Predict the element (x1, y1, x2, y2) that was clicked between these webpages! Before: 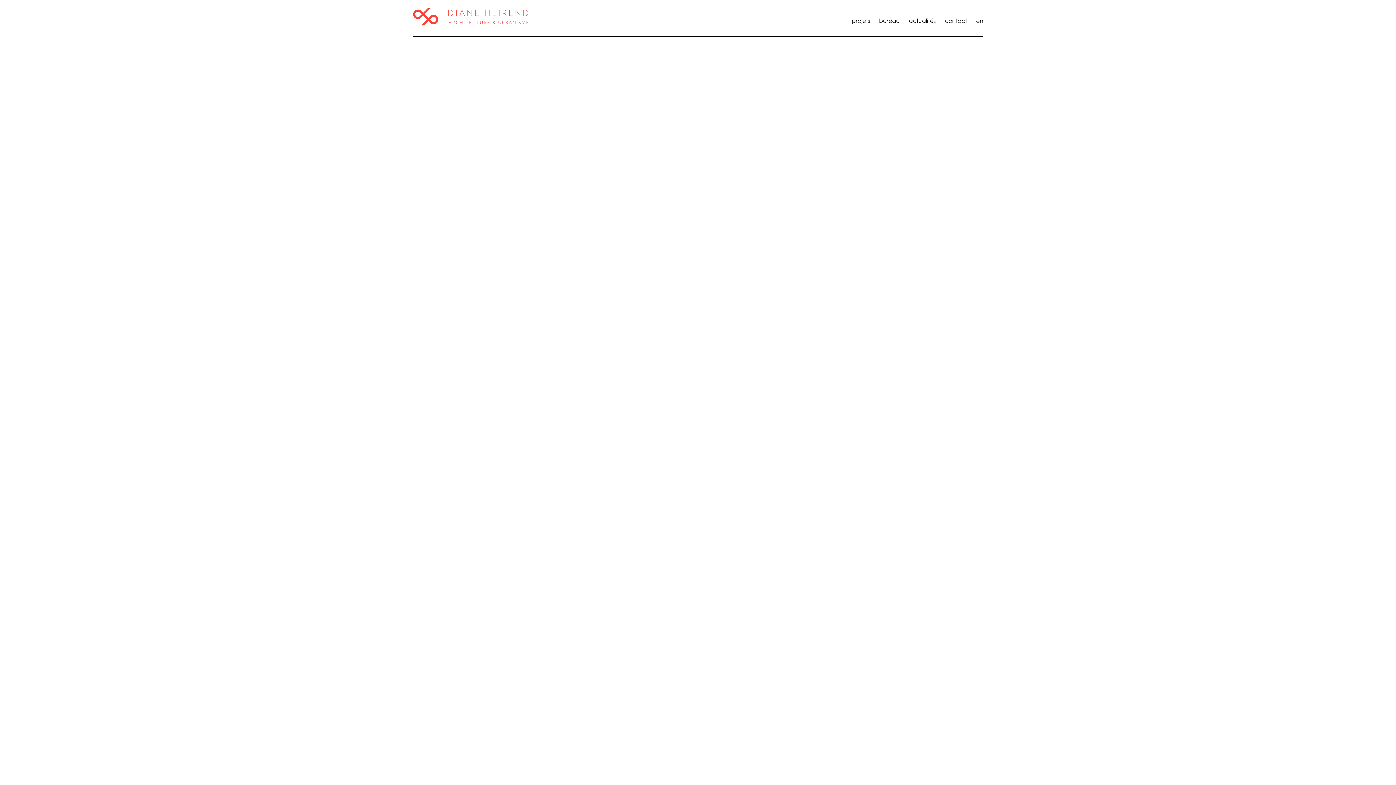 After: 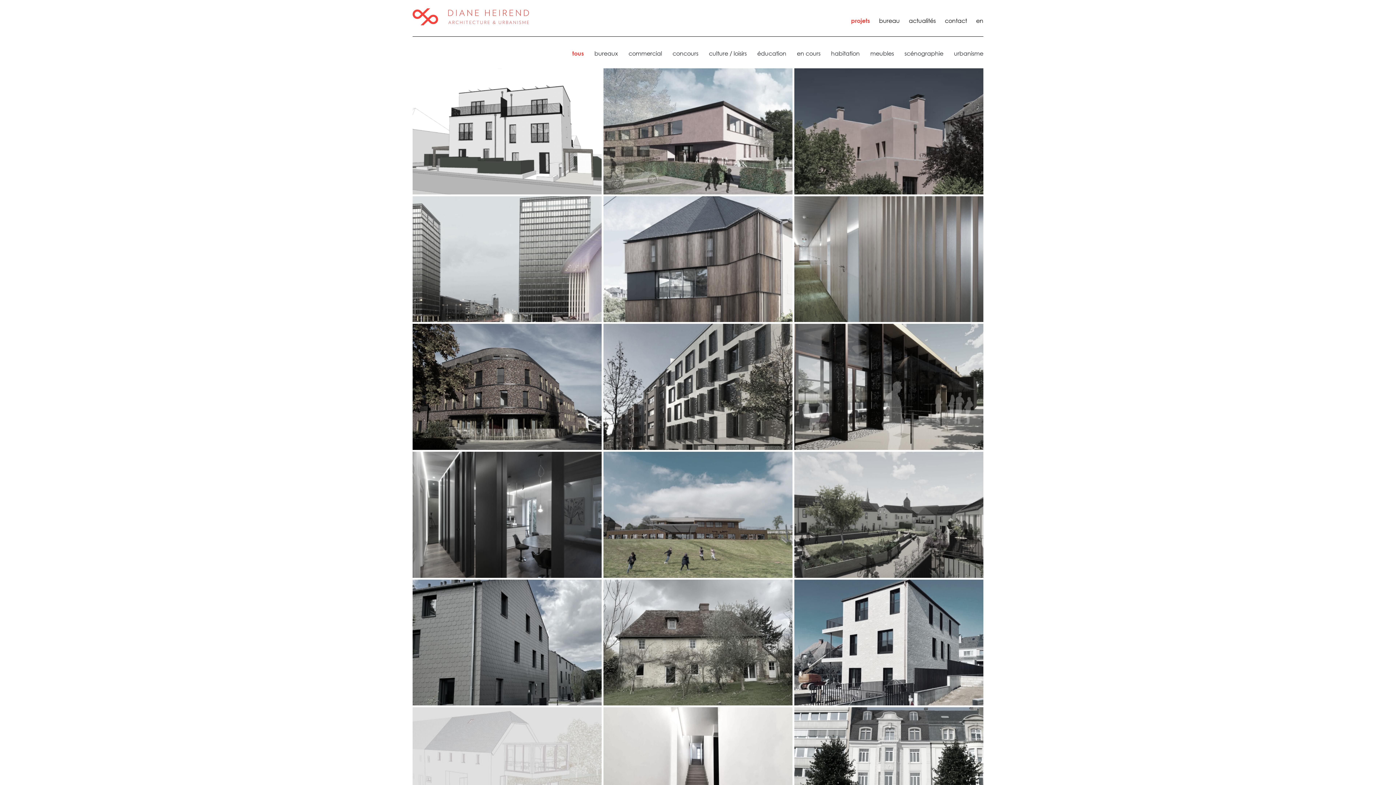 Action: label: projets bbox: (842, 13, 870, 28)